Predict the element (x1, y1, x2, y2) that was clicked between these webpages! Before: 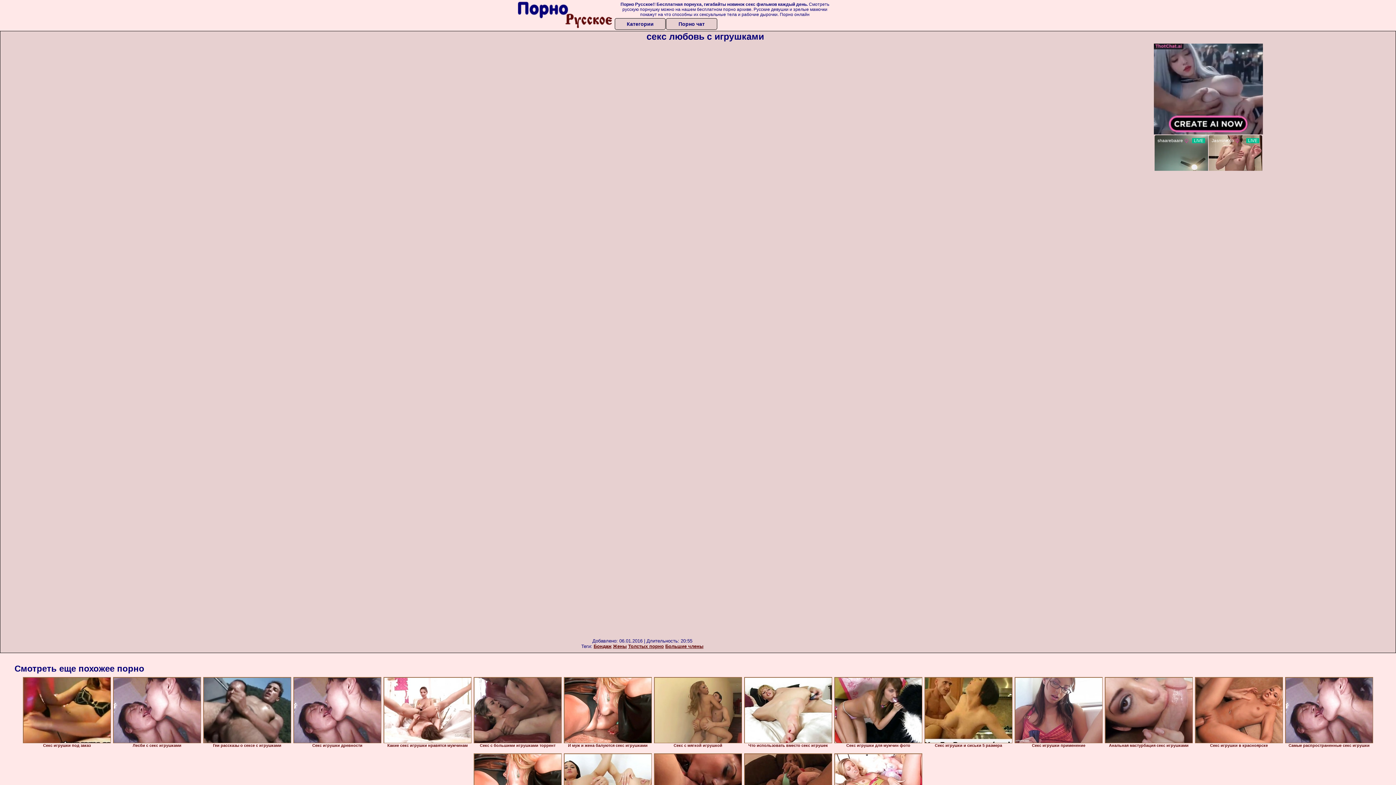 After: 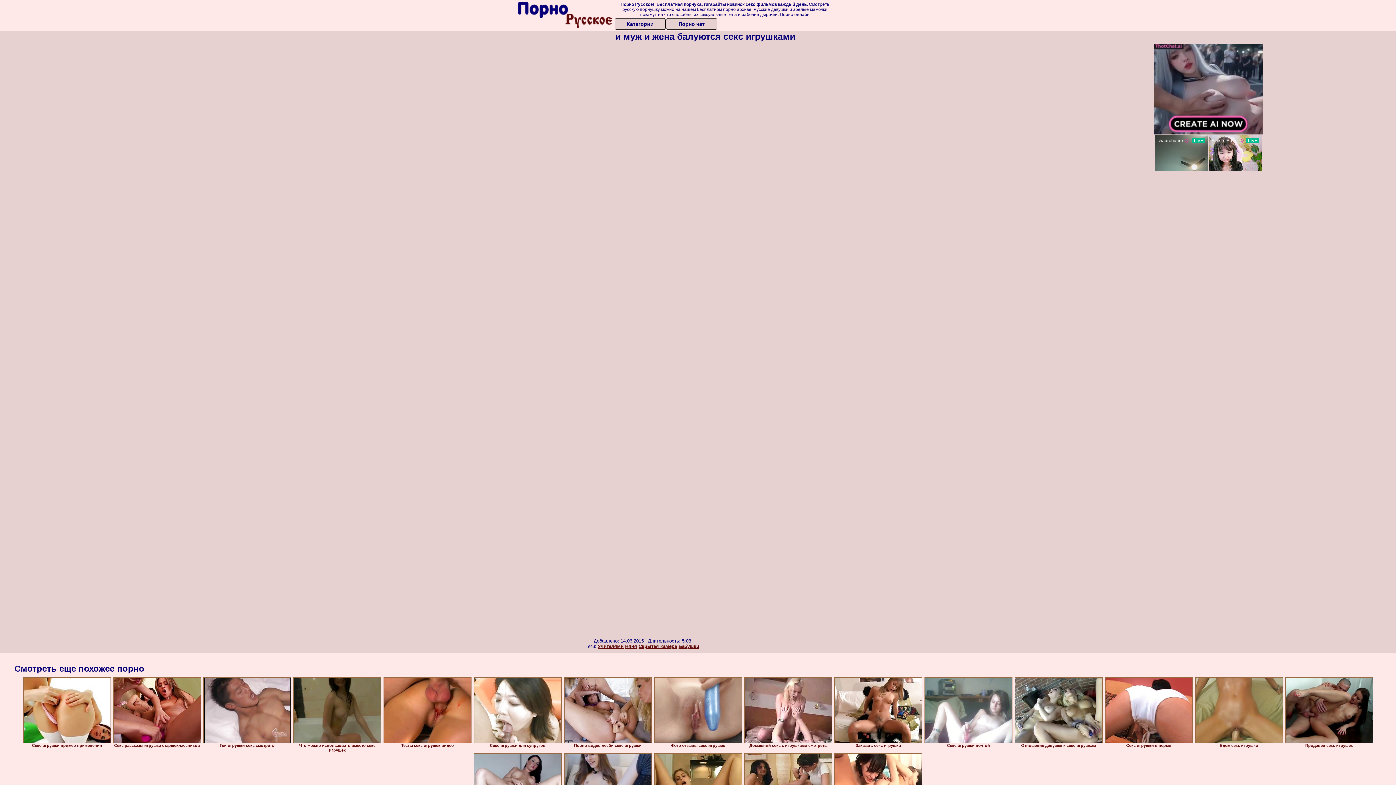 Action: bbox: (564, 677, 652, 743)